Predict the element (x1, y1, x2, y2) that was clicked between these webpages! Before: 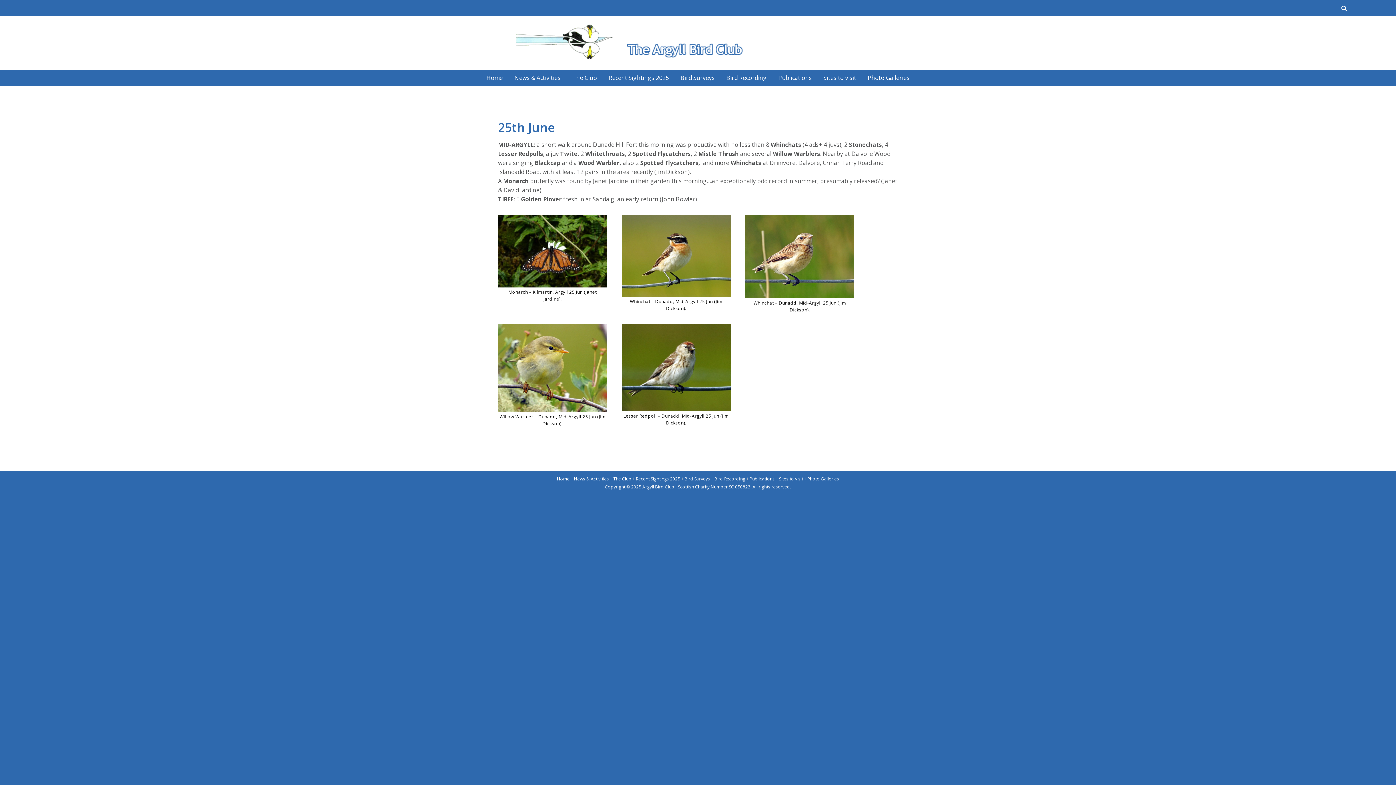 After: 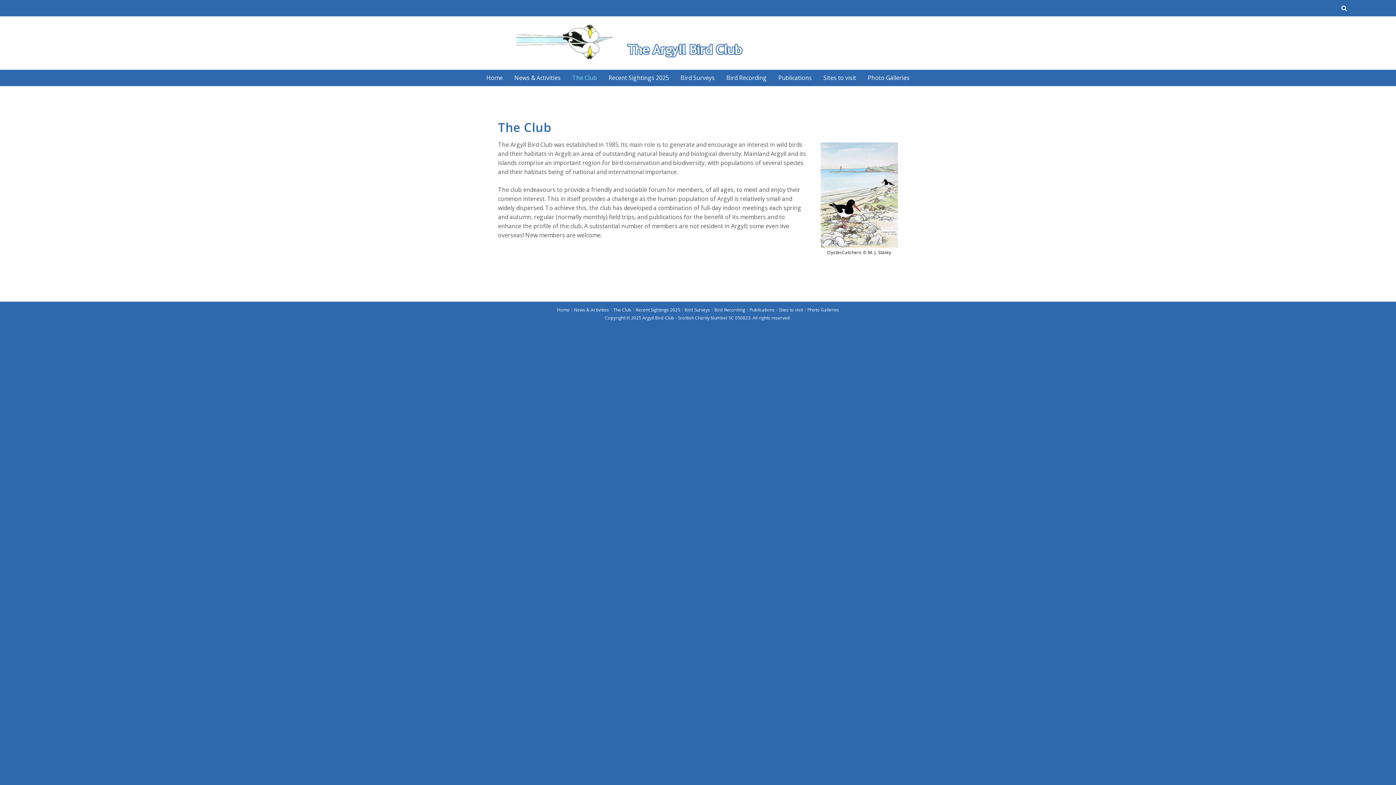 Action: label: The Club bbox: (567, 69, 602, 86)